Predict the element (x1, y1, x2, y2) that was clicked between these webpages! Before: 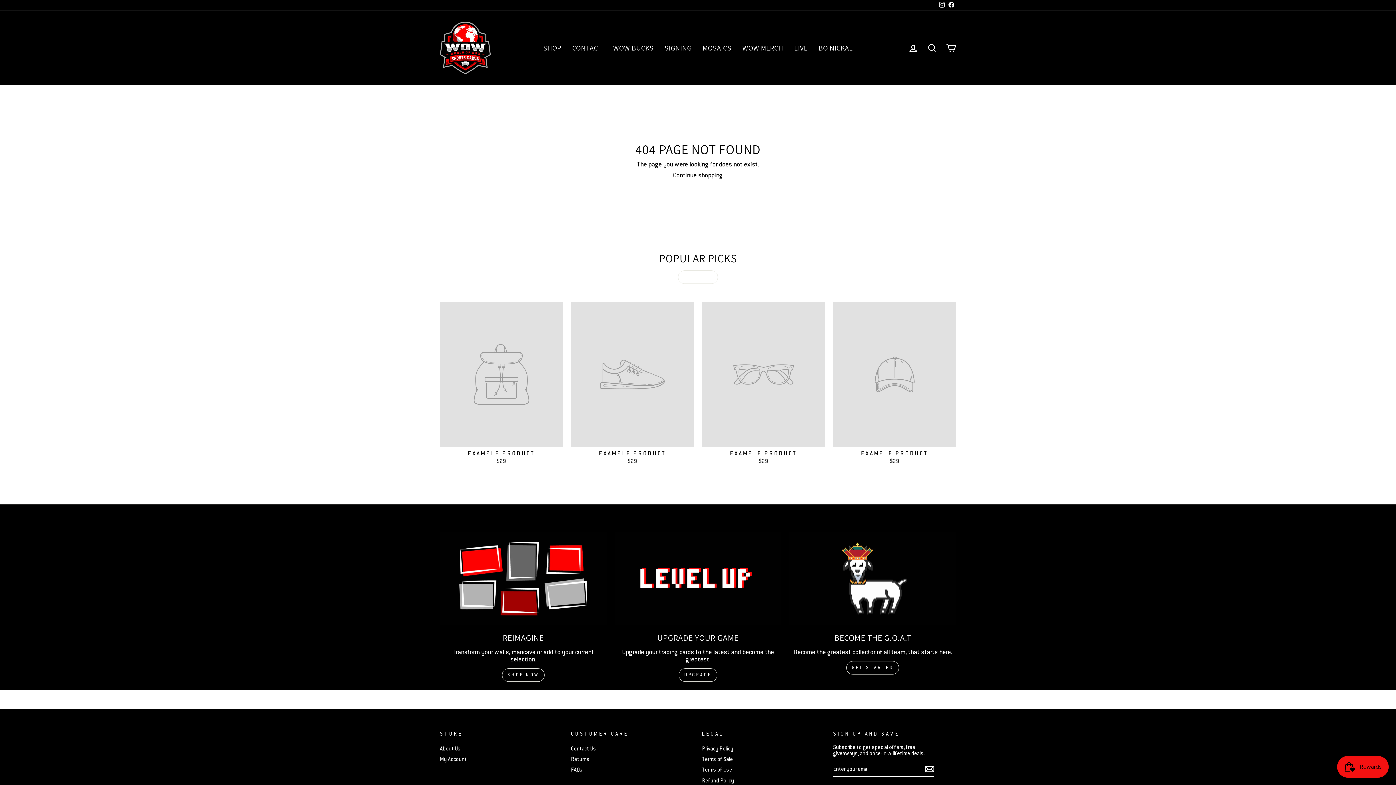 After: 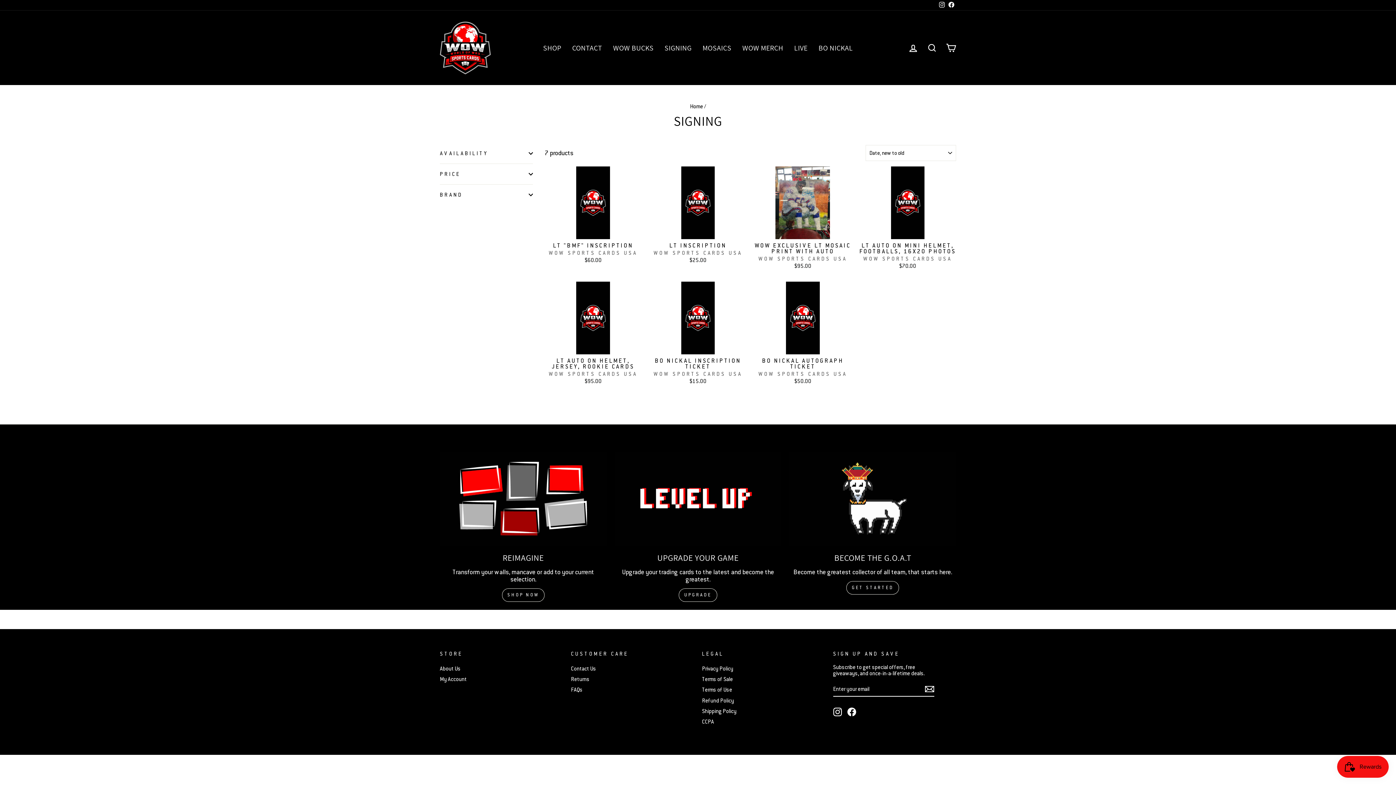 Action: bbox: (659, 40, 697, 55) label: SIGNING